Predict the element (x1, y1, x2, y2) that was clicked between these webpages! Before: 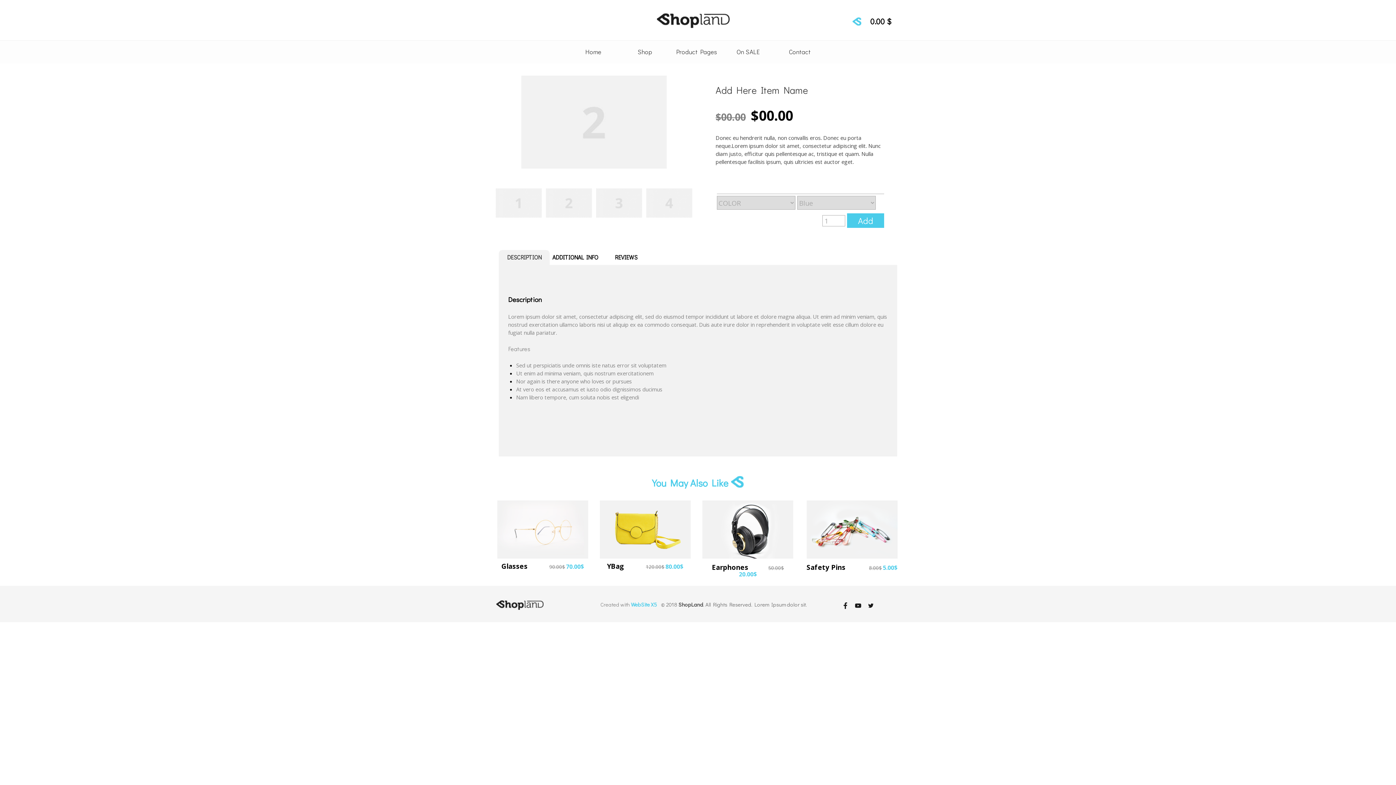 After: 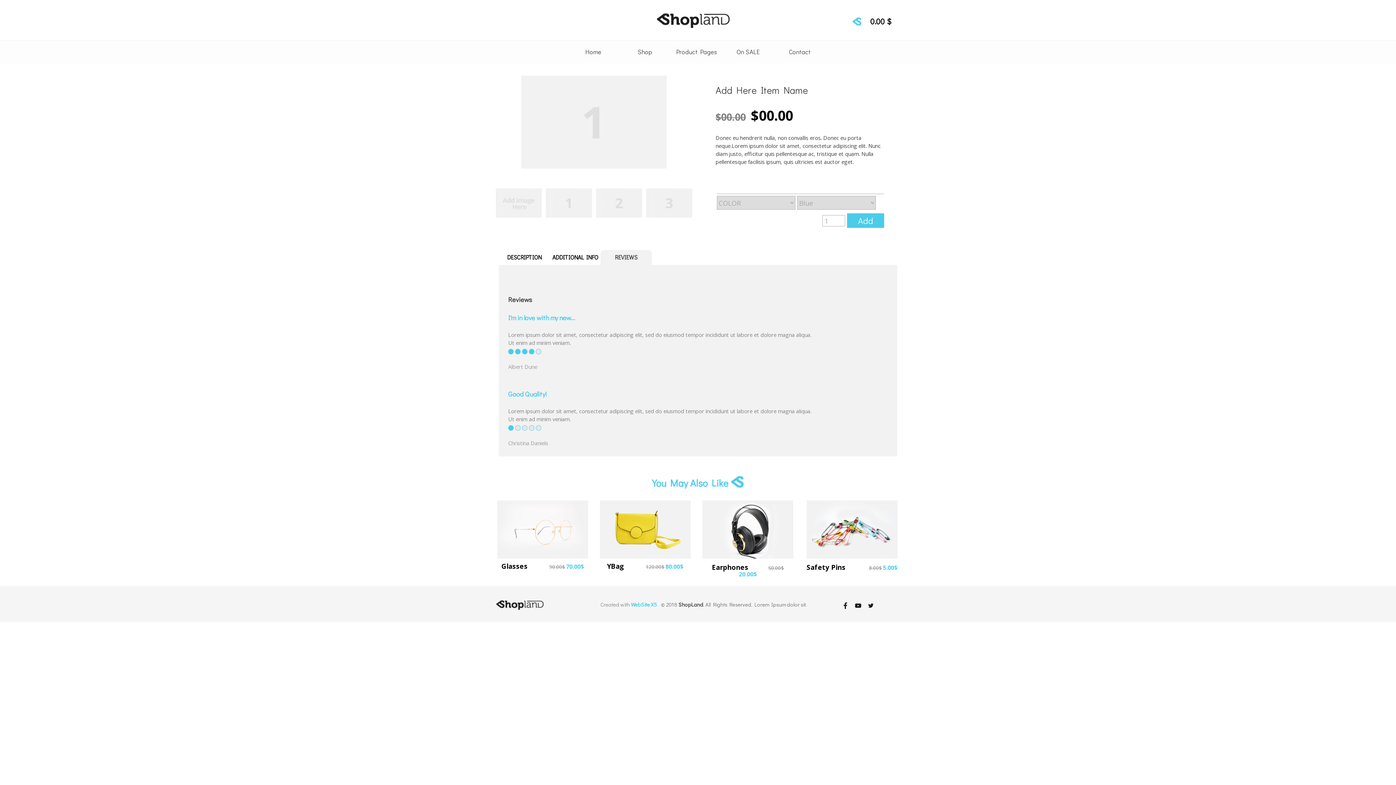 Action: label: REVIEWS bbox: (600, 250, 651, 265)